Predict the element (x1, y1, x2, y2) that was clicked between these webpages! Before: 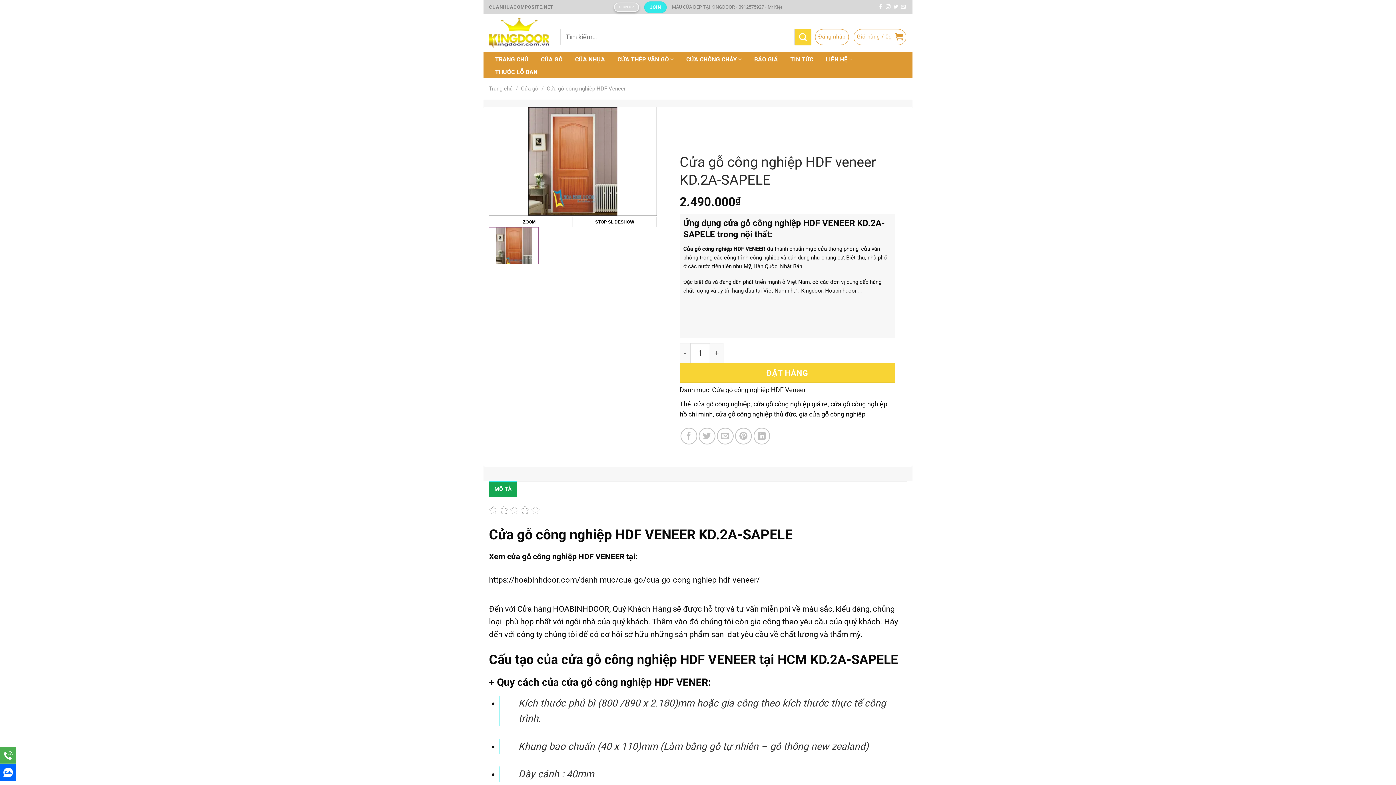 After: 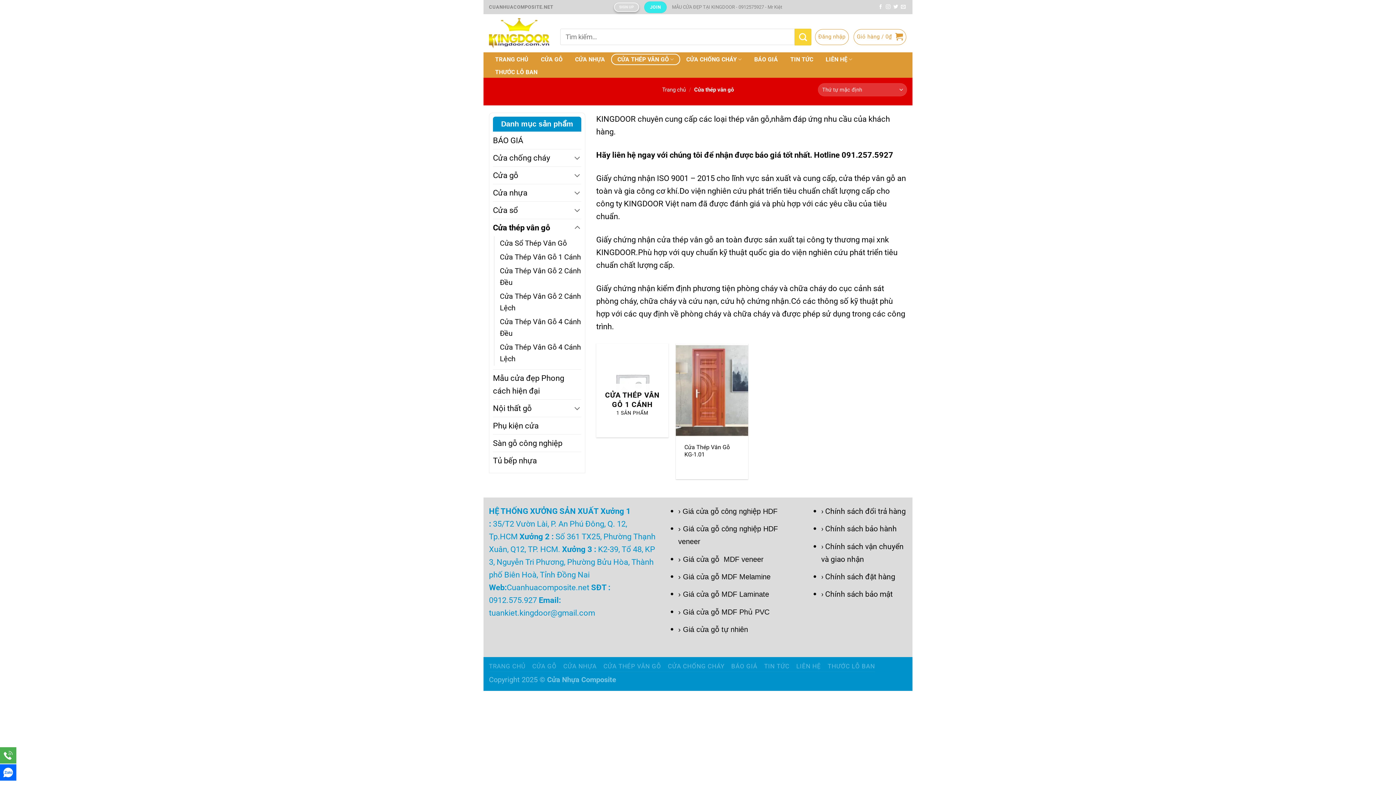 Action: label: CỬA THÉP VÂN GỖ bbox: (611, 53, 680, 65)